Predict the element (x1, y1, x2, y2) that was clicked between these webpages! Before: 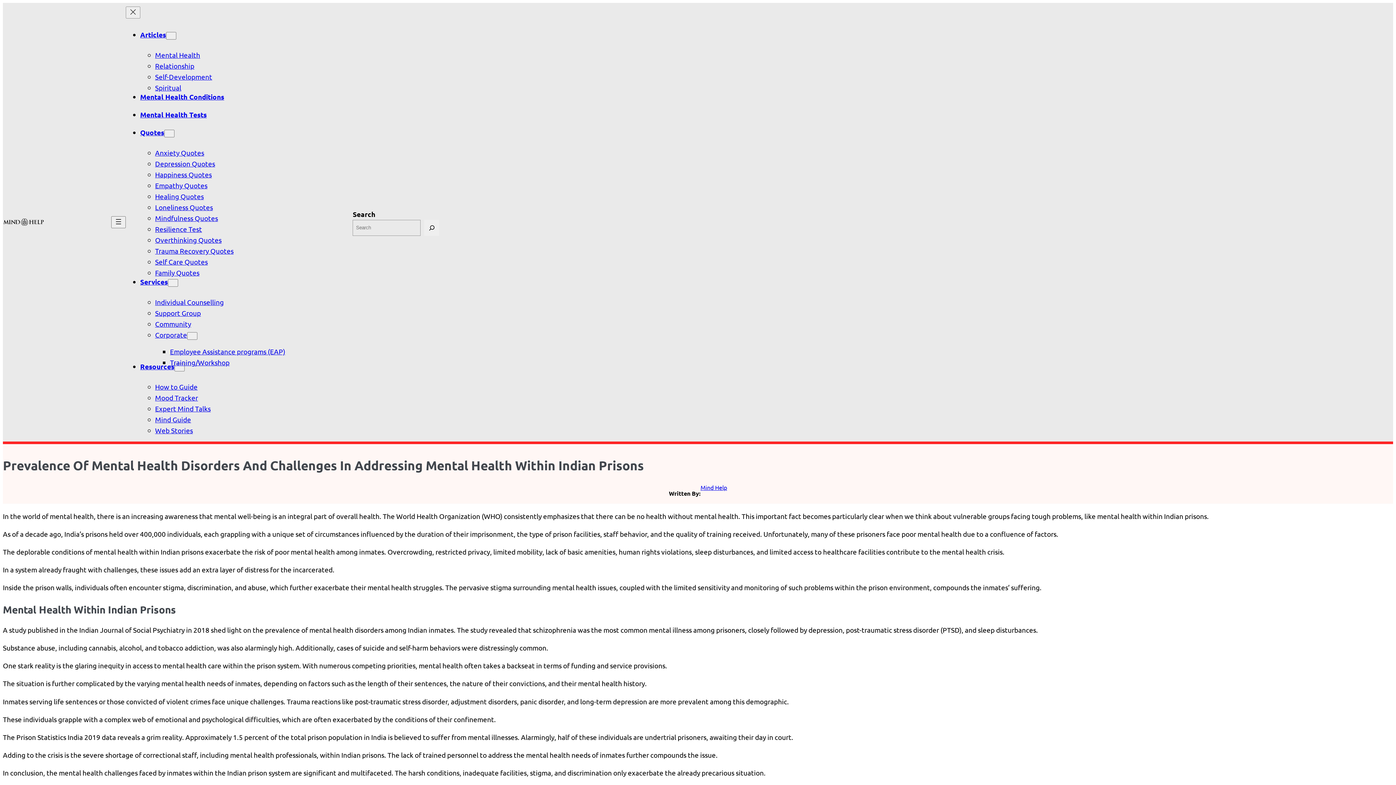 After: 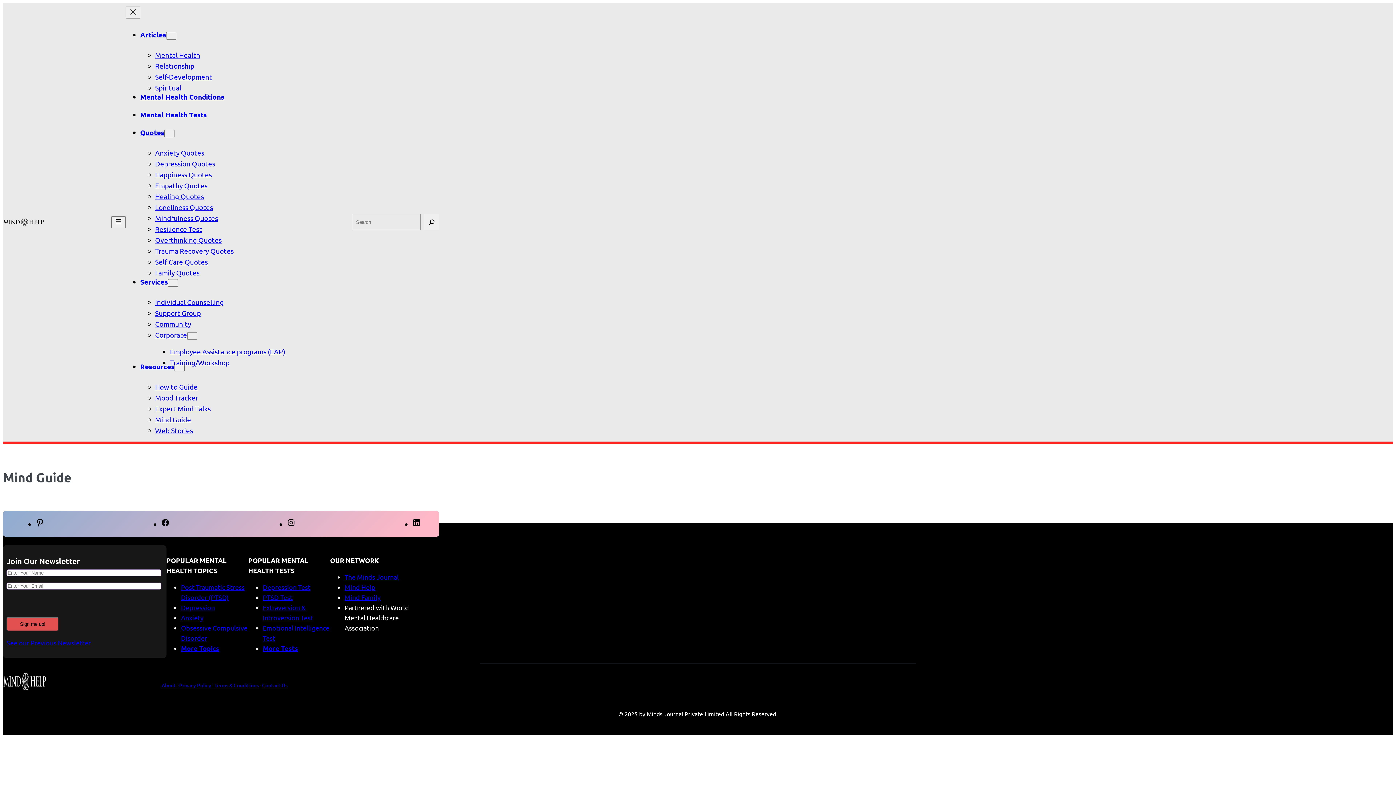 Action: label: Mind Guide bbox: (155, 415, 191, 424)